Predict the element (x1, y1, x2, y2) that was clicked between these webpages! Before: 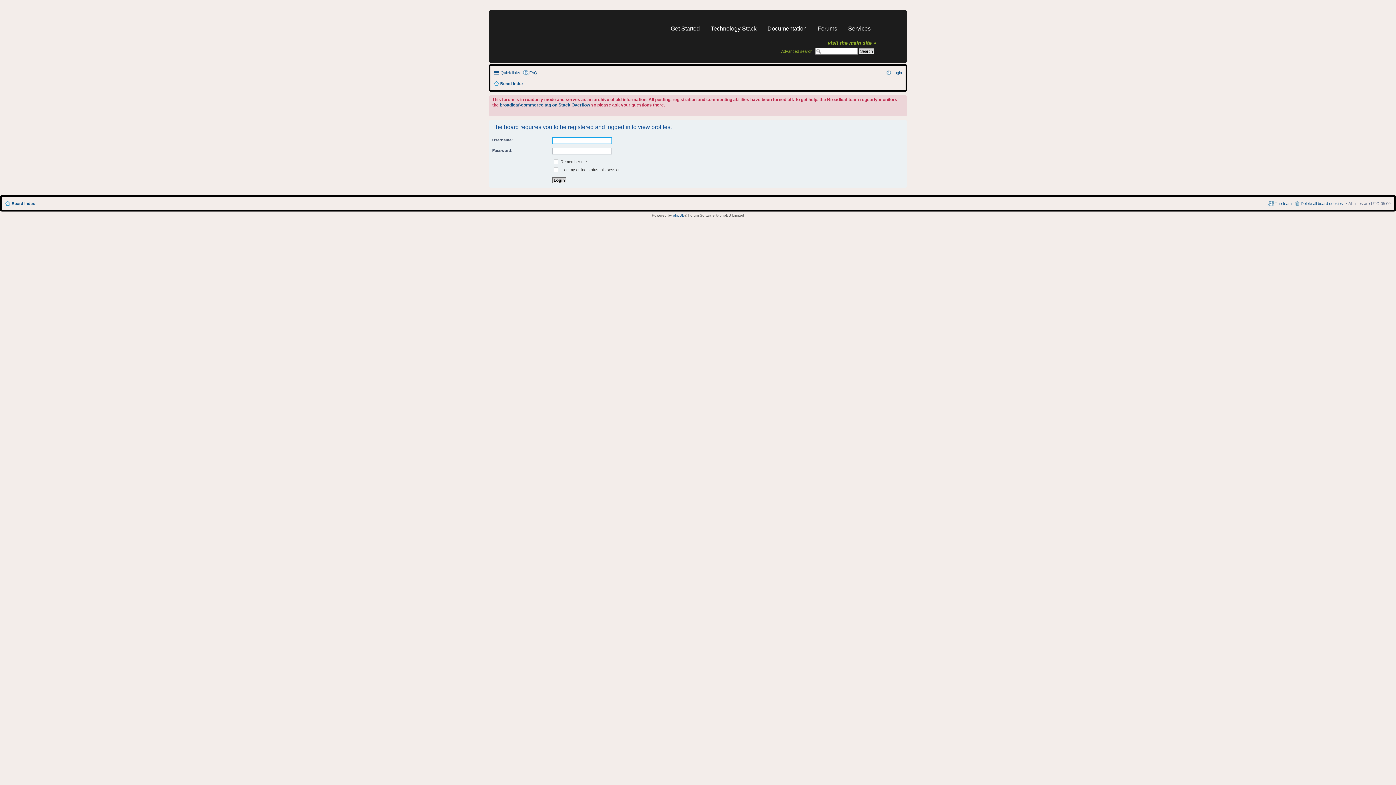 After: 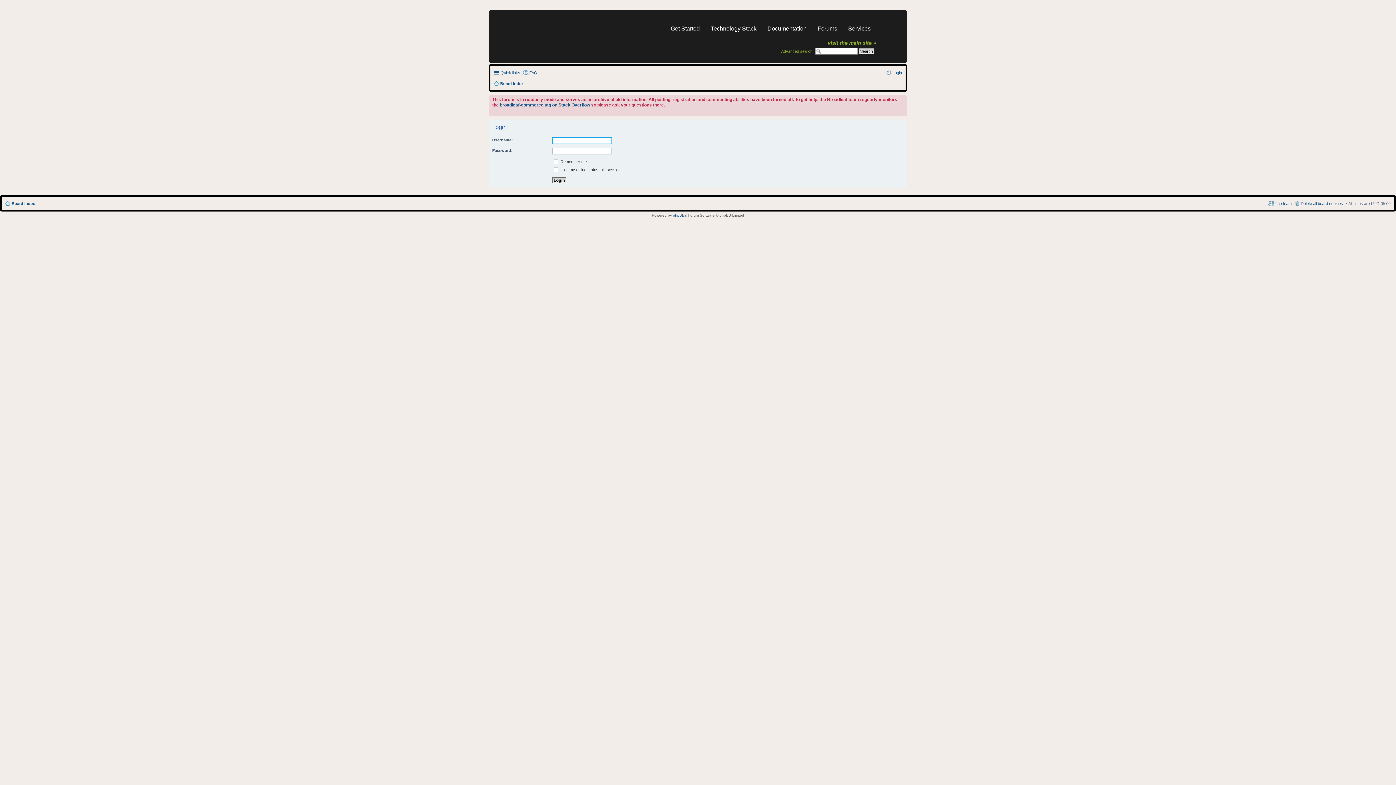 Action: bbox: (886, 68, 902, 77) label: Login